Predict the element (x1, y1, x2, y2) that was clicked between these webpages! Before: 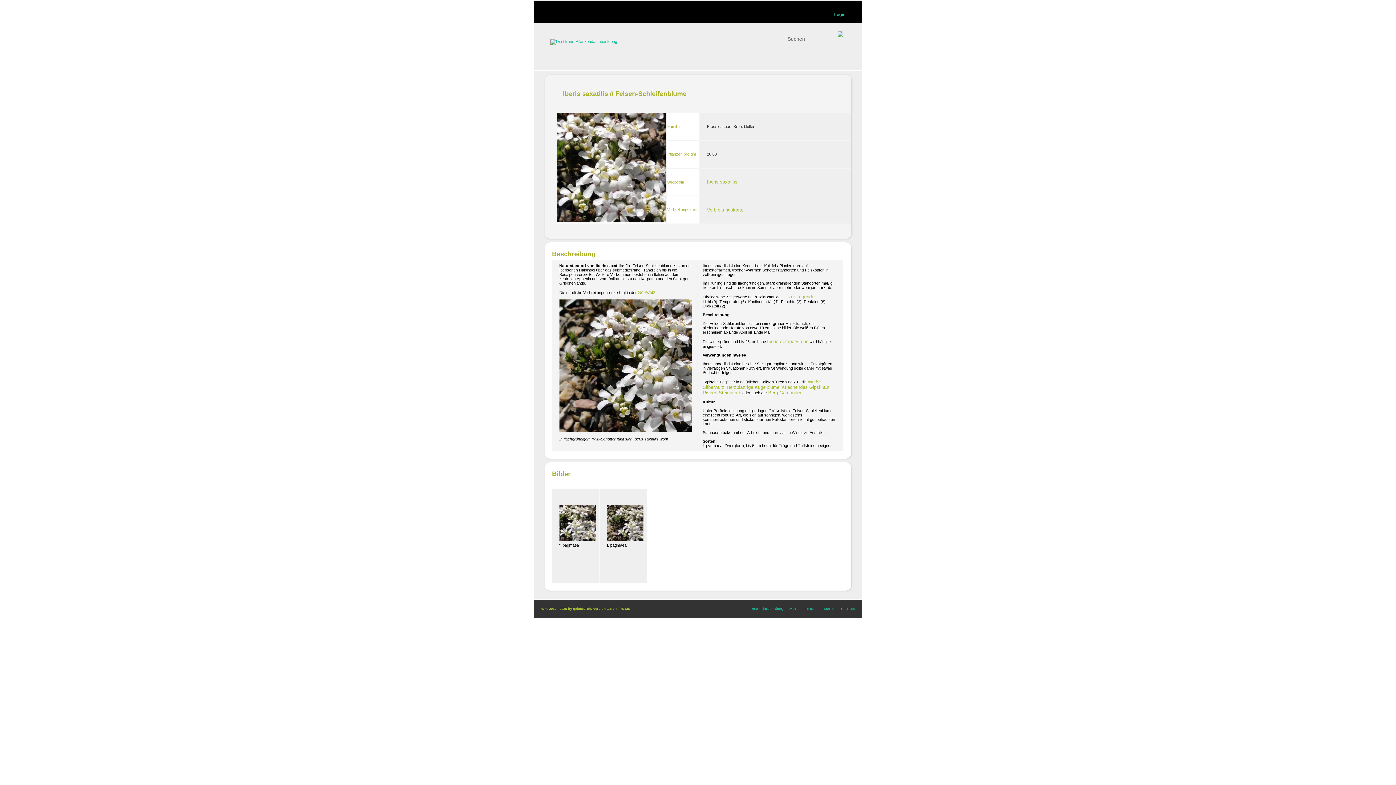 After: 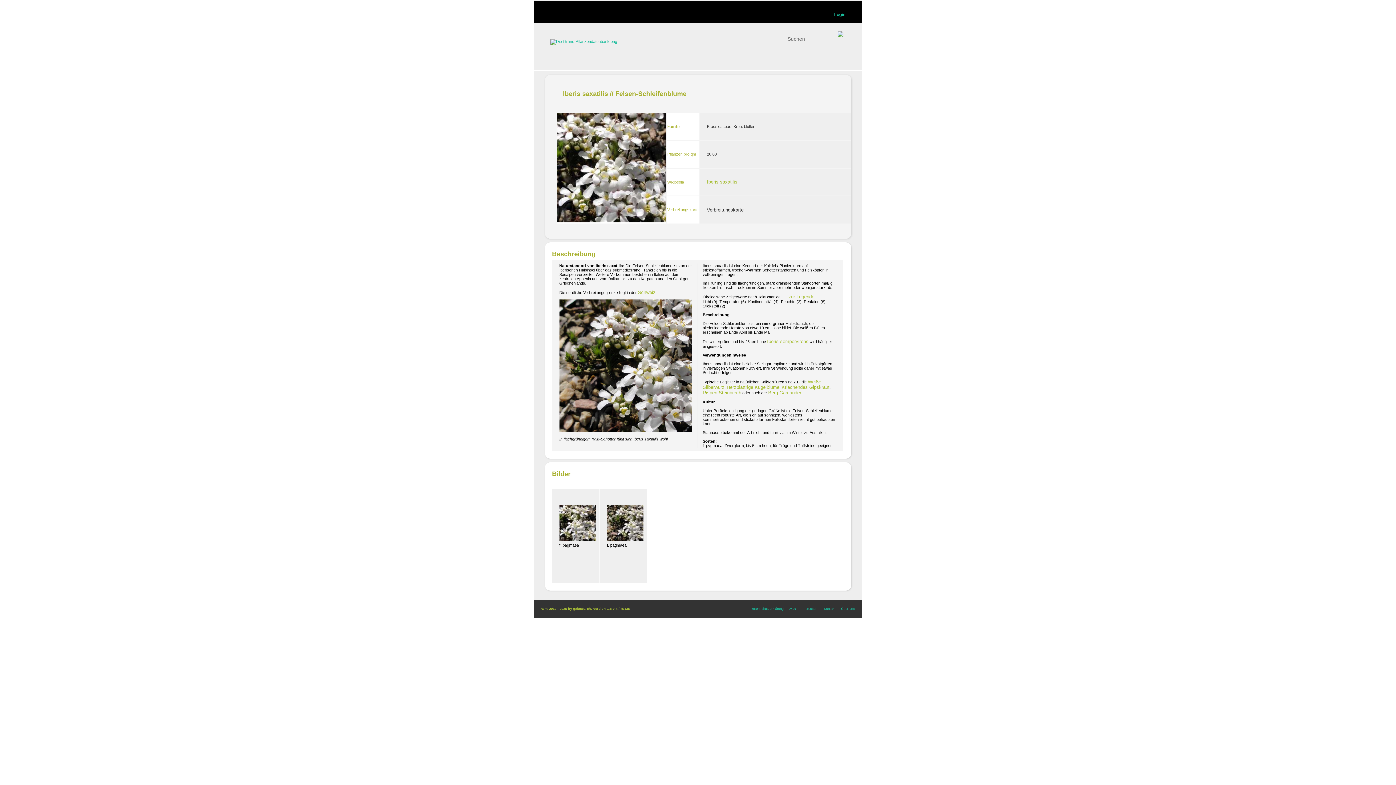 Action: label: Verbreitungskarte bbox: (707, 207, 743, 212)